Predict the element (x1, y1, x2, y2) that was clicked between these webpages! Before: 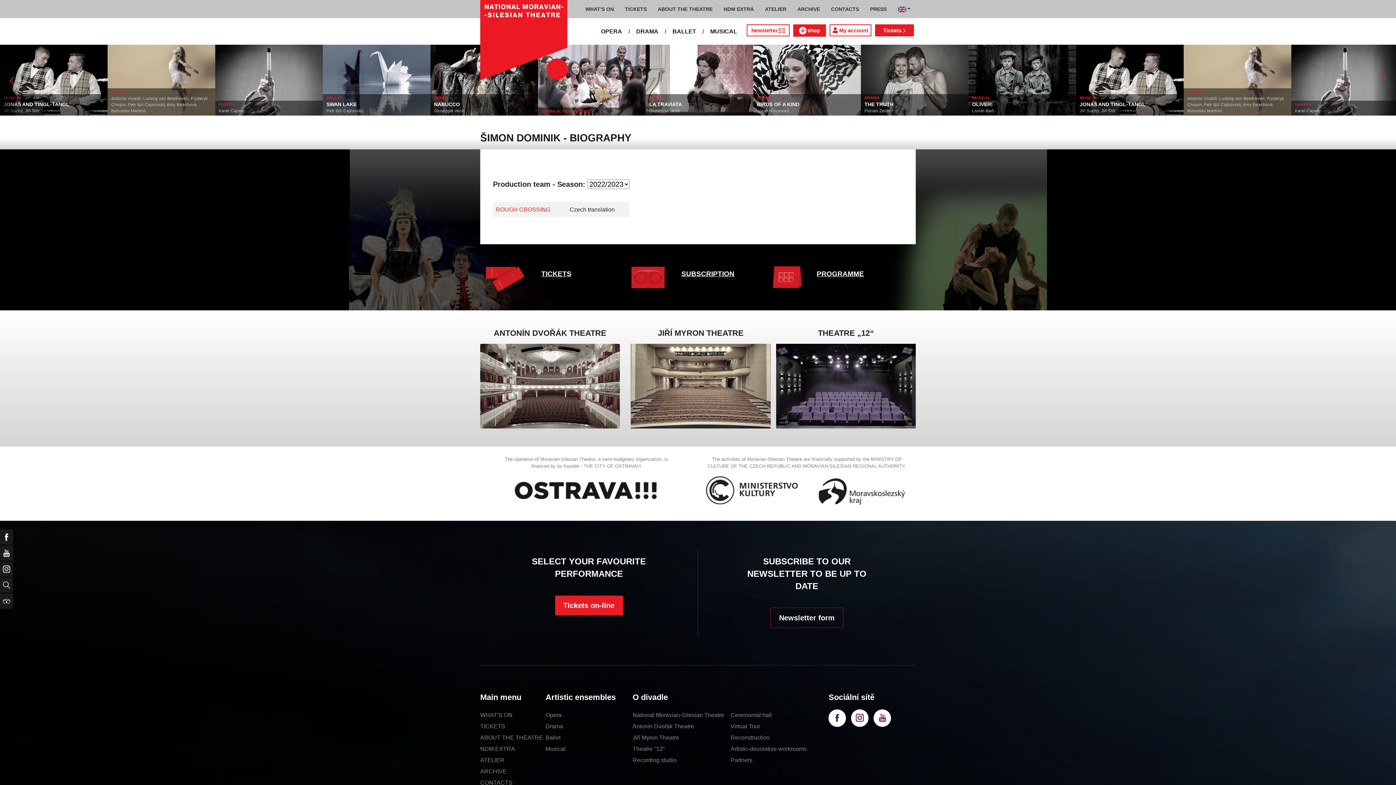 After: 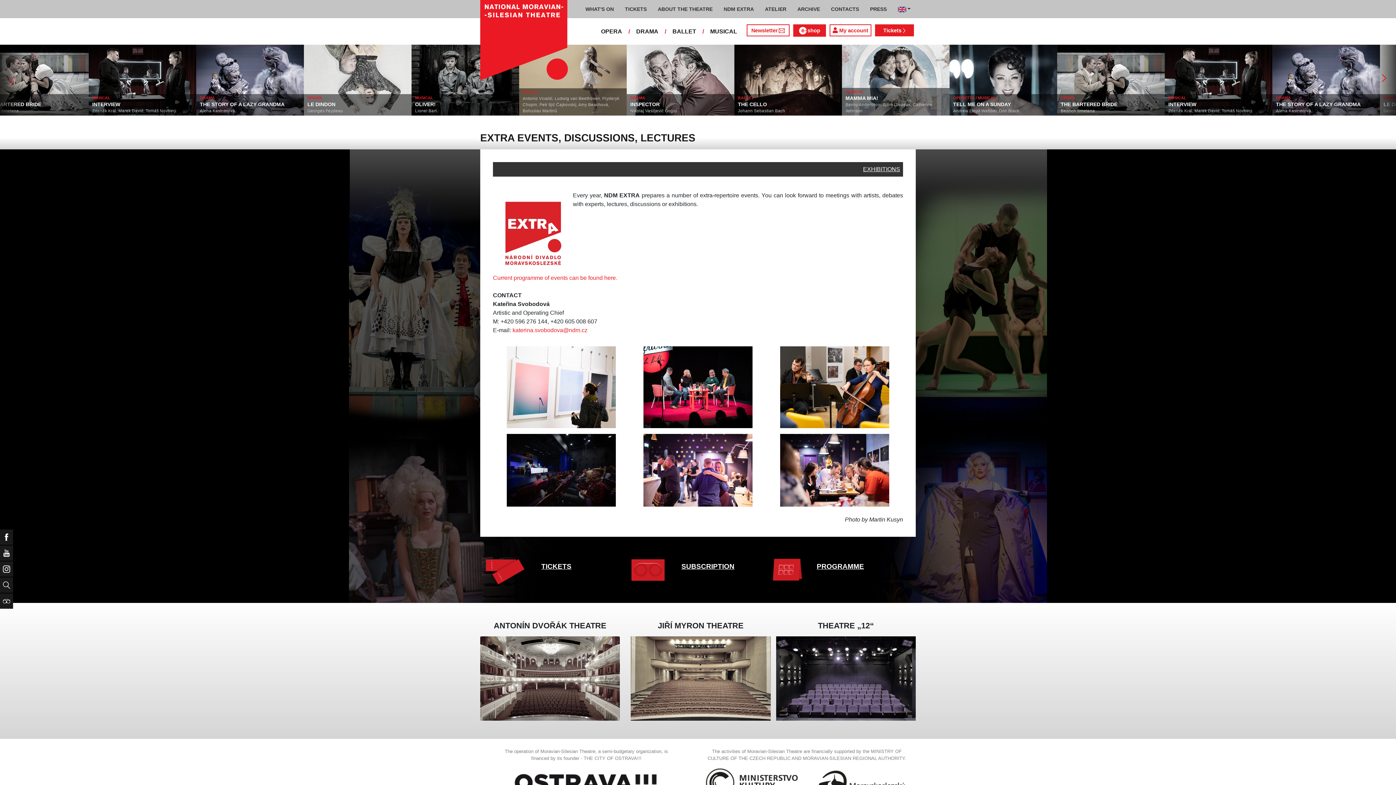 Action: label: NDM EXTRA bbox: (720, 2, 756, 15)